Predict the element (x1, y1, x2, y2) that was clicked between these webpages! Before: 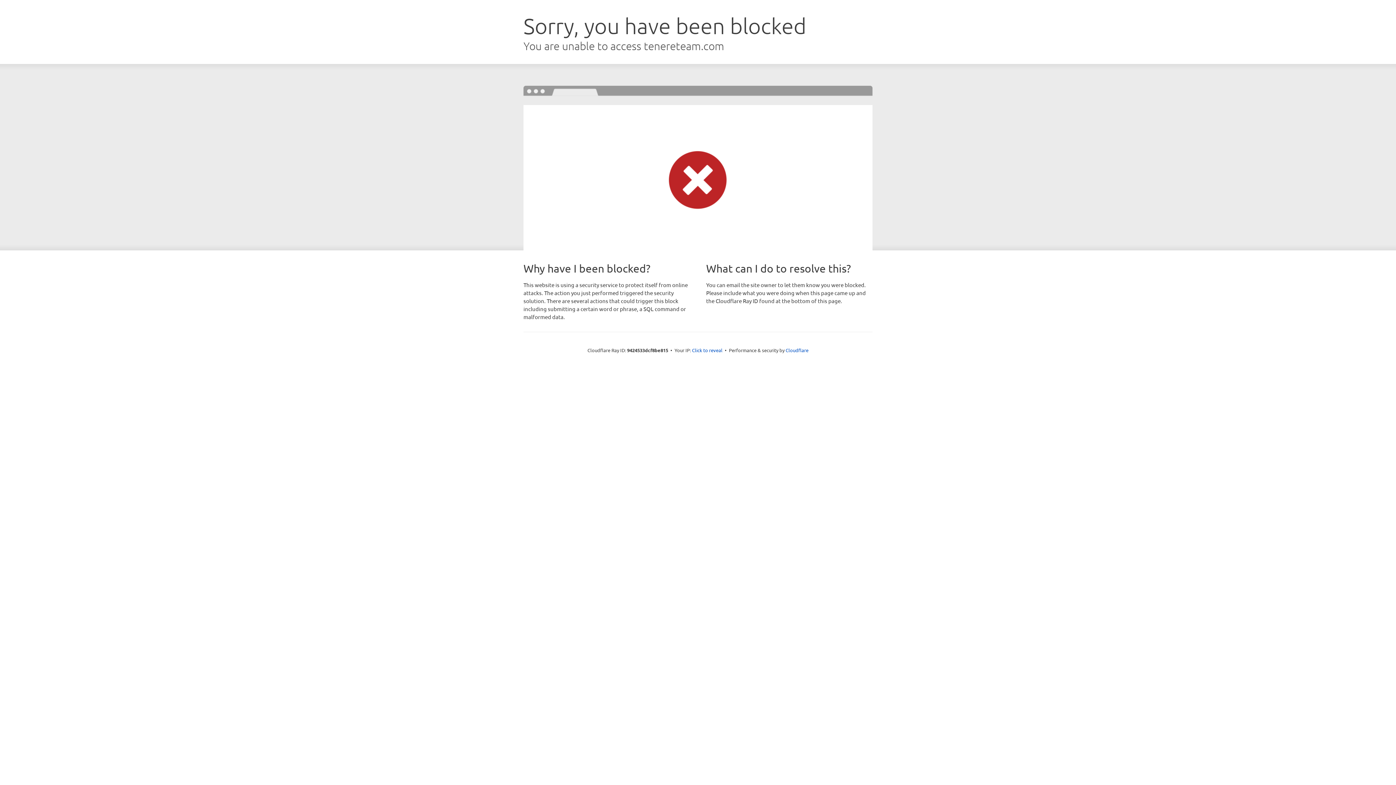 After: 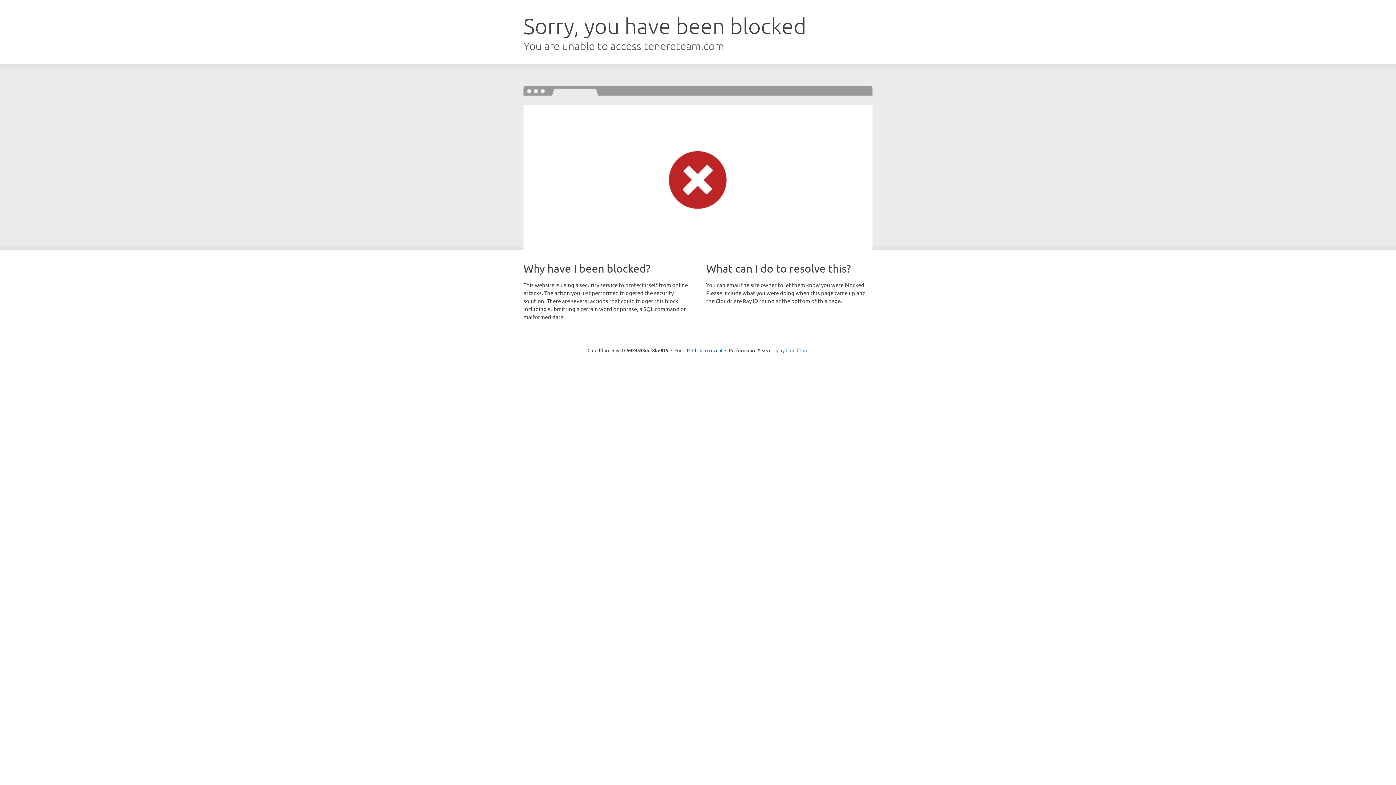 Action: bbox: (785, 347, 808, 353) label: Cloudflare